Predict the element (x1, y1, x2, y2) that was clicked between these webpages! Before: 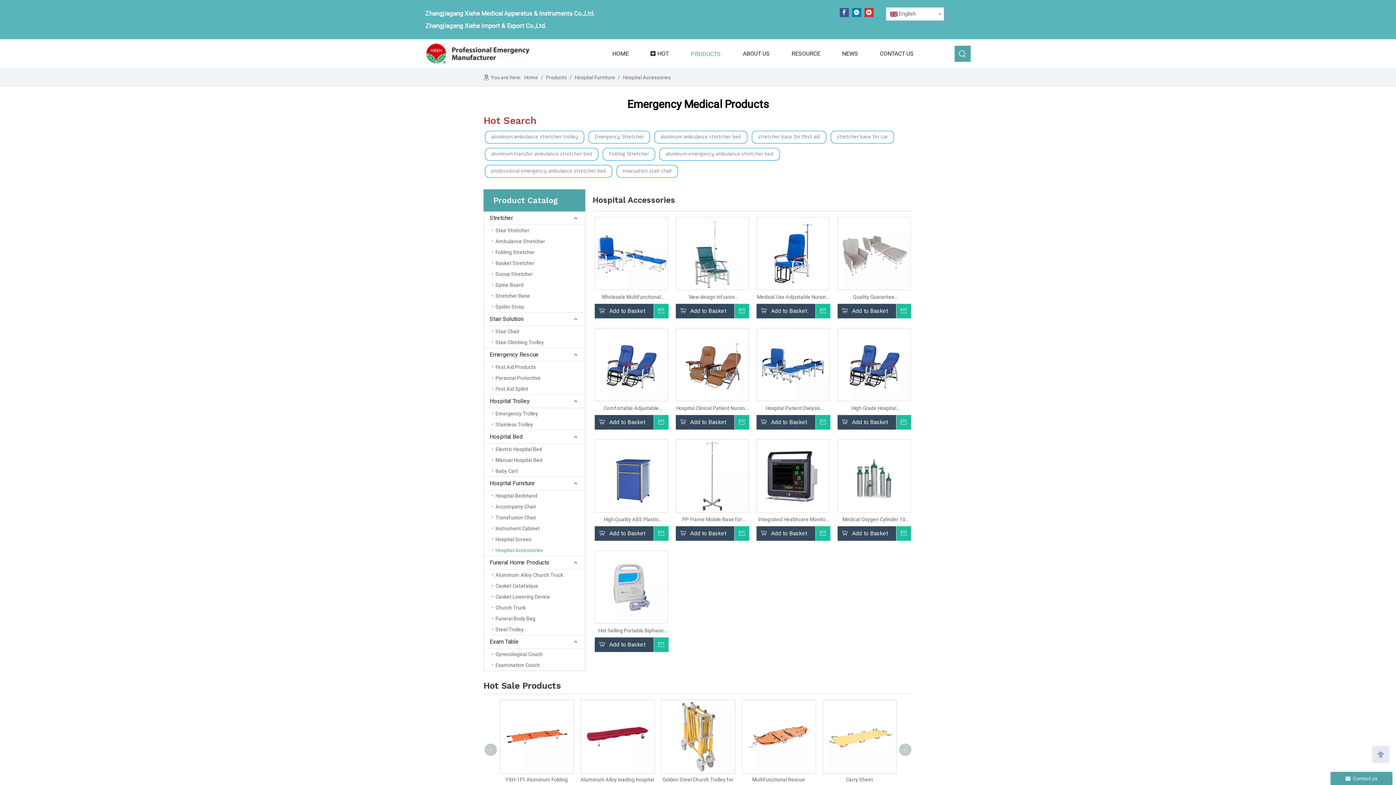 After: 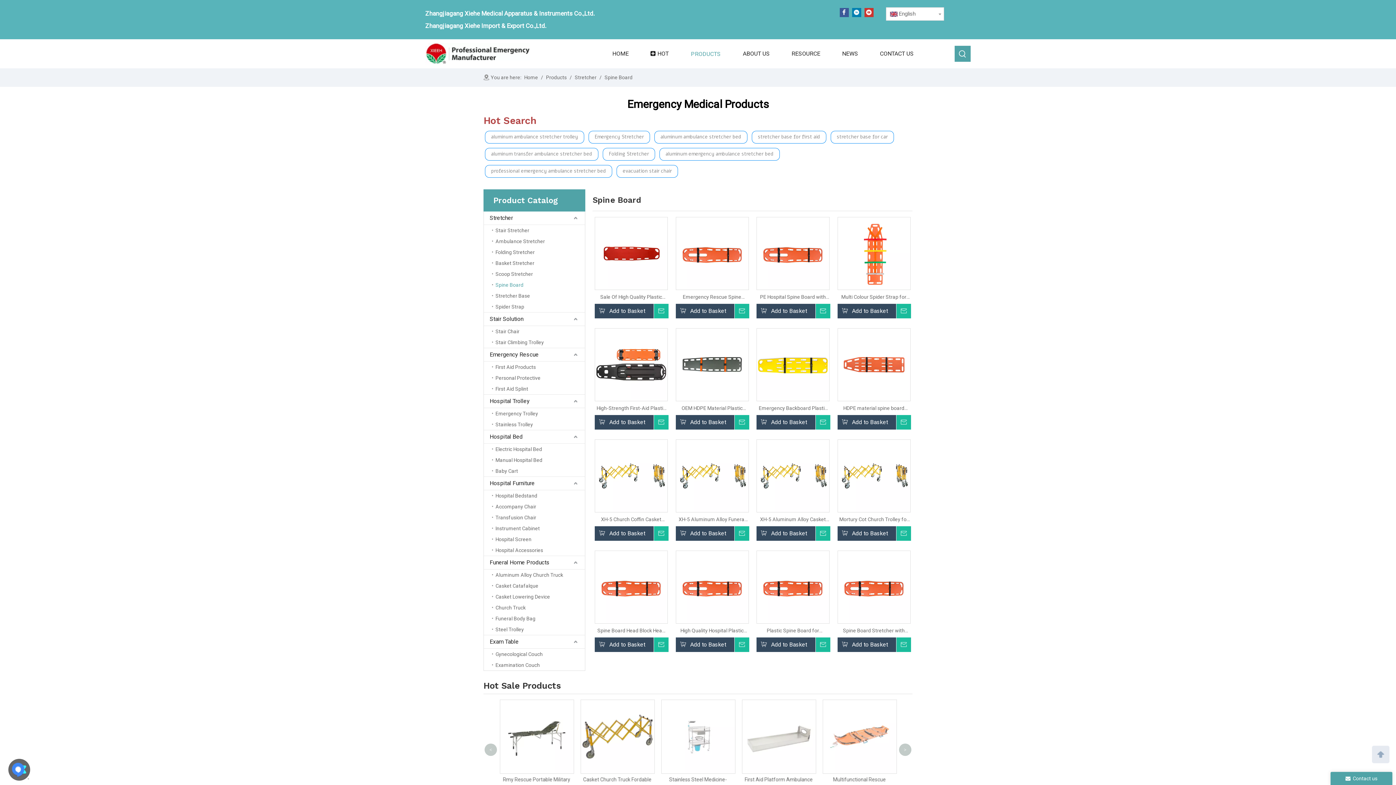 Action: bbox: (492, 279, 585, 290) label: Spine Board